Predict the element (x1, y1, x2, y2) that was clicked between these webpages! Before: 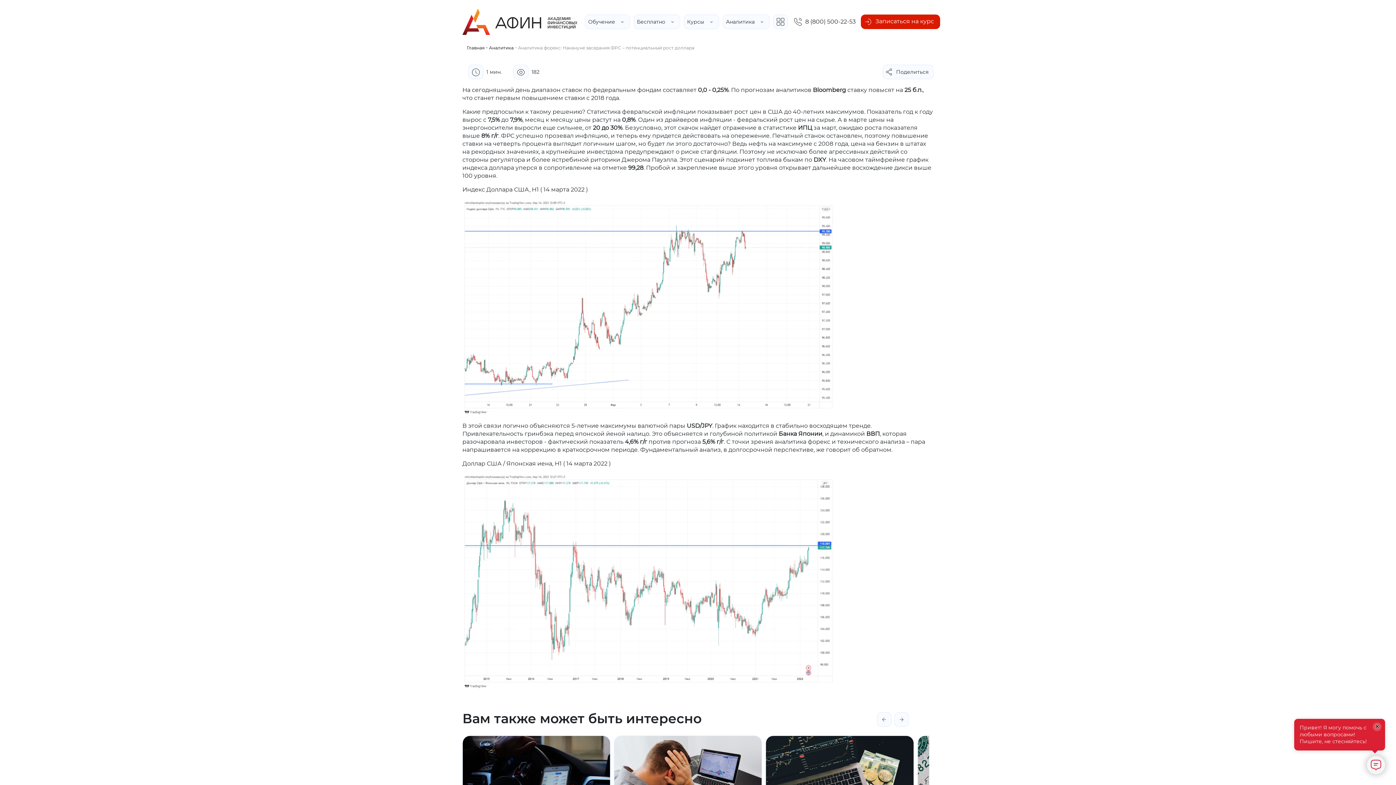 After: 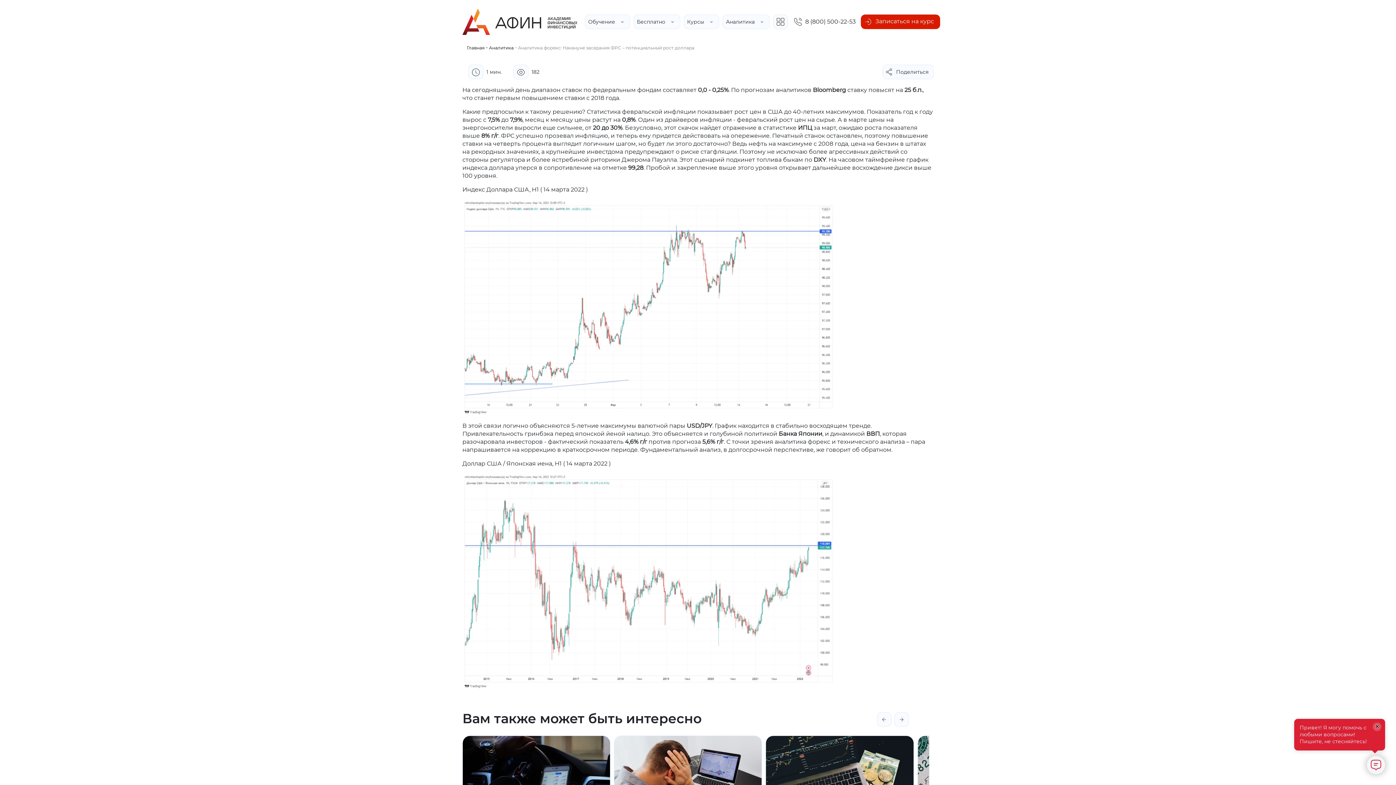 Action: bbox: (793, 17, 855, 26) label: 8 (800) 500-22-53